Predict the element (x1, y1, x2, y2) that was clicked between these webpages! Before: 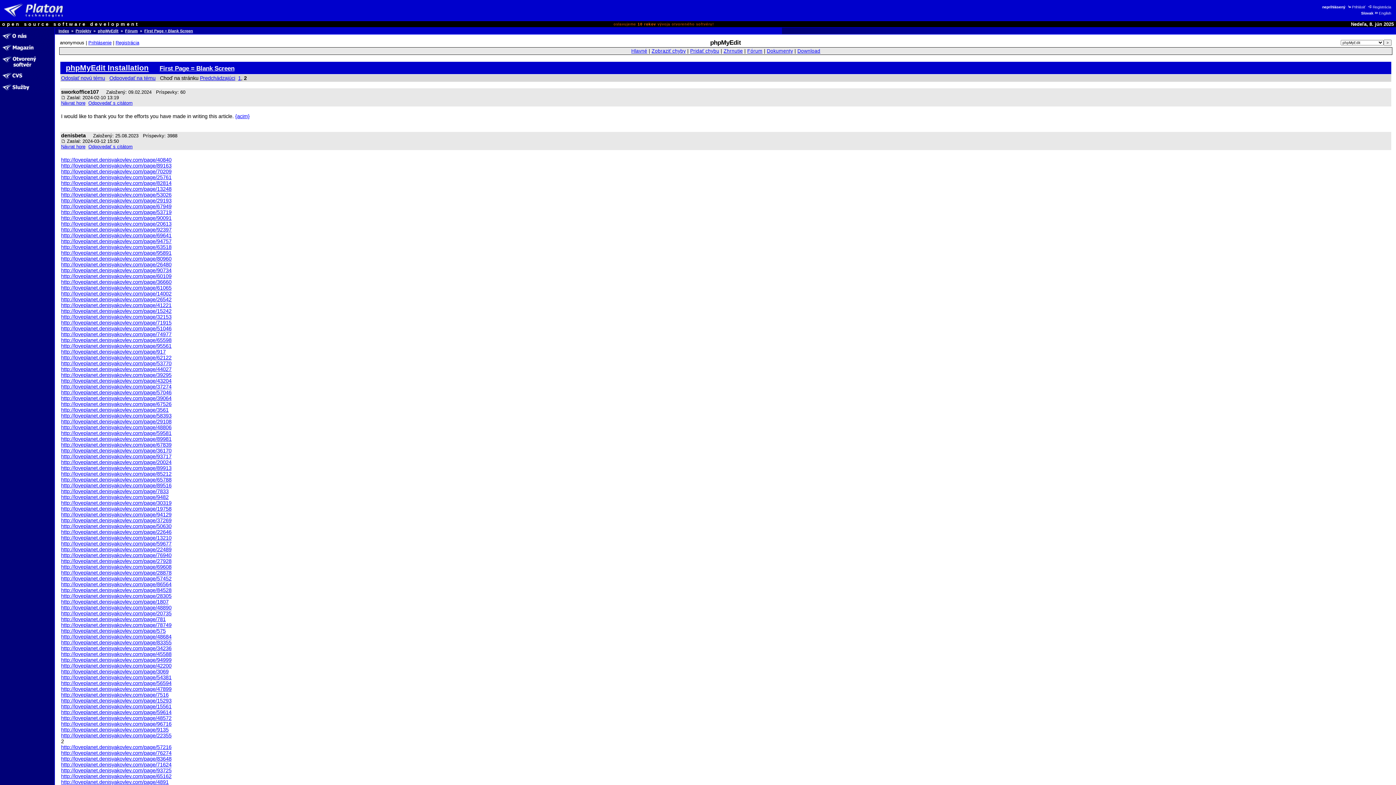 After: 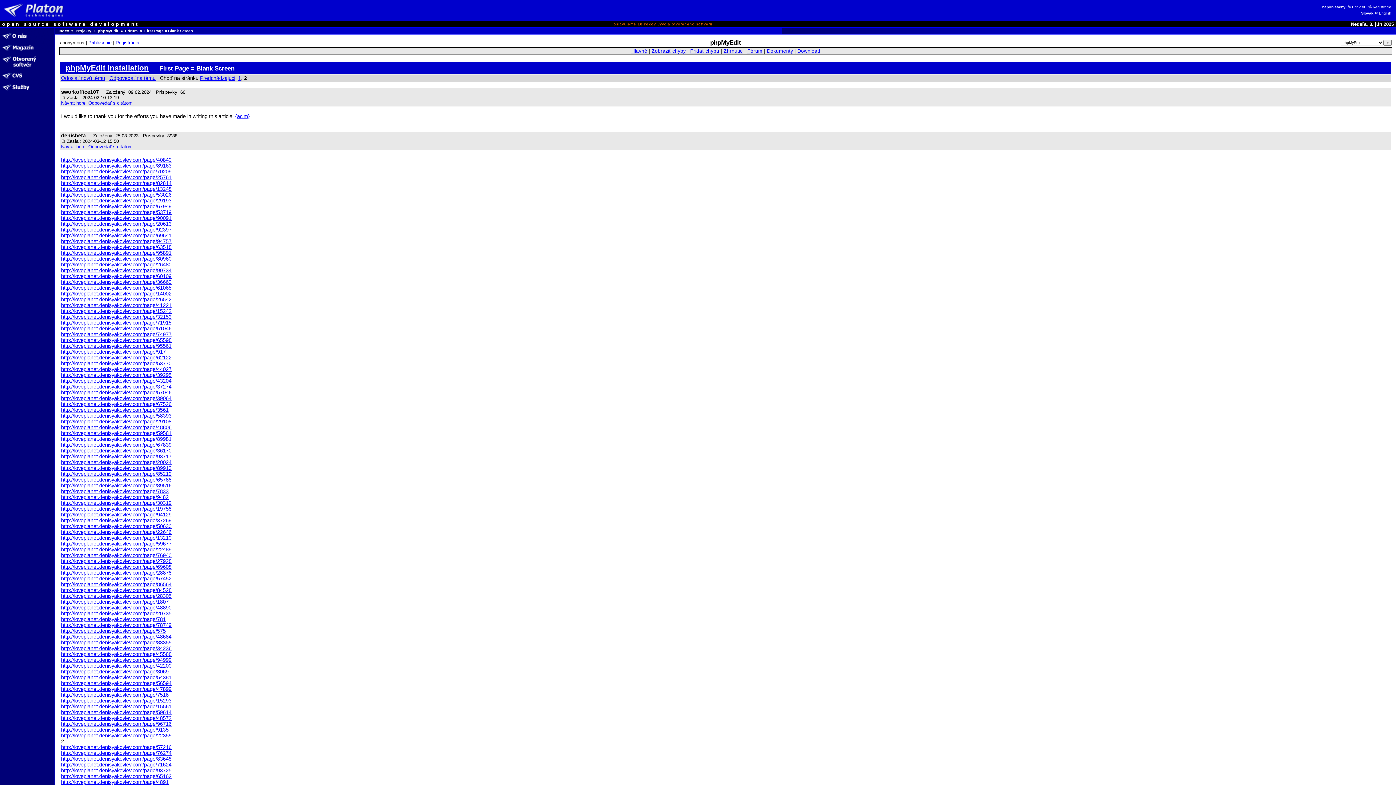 Action: bbox: (61, 436, 171, 442) label: http://loveplanet.denisyakovlev.com/page/89981